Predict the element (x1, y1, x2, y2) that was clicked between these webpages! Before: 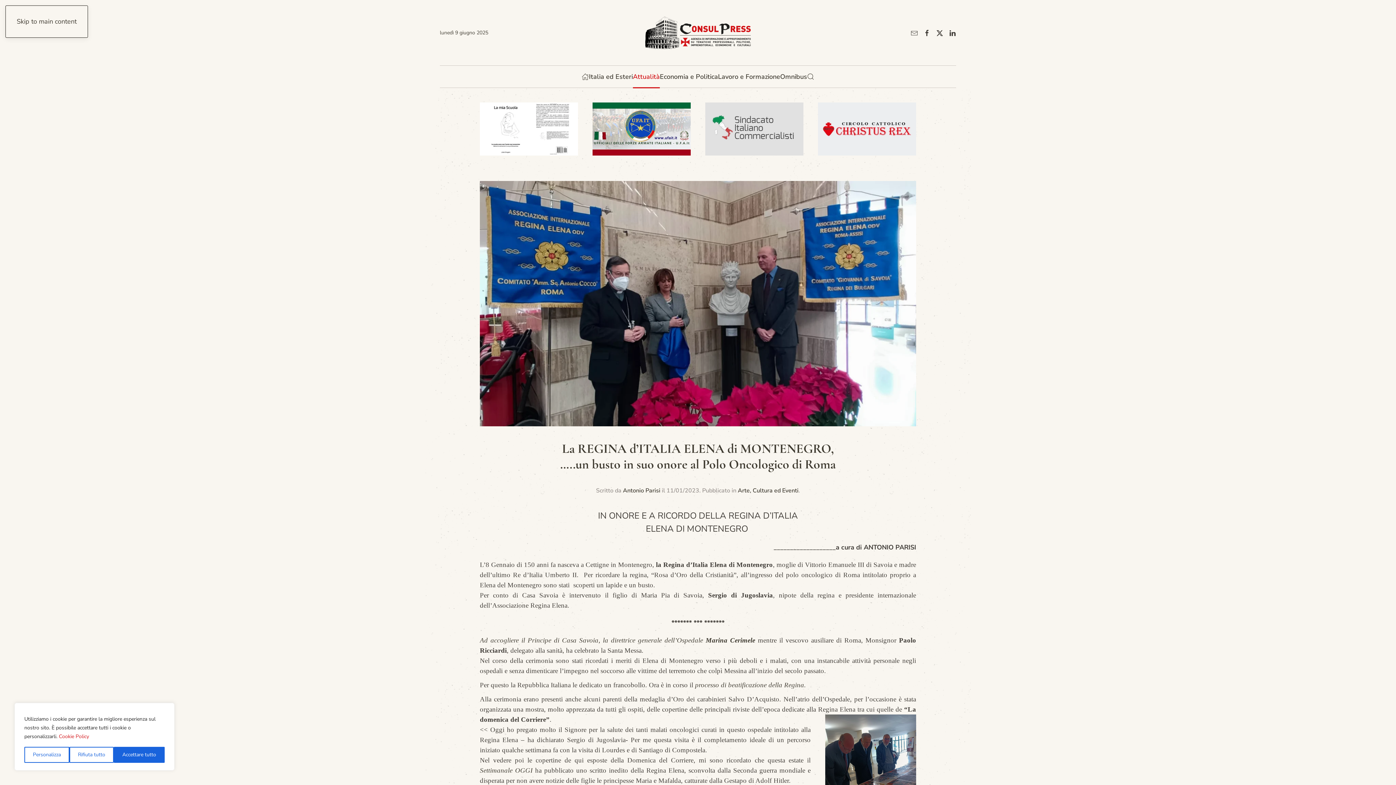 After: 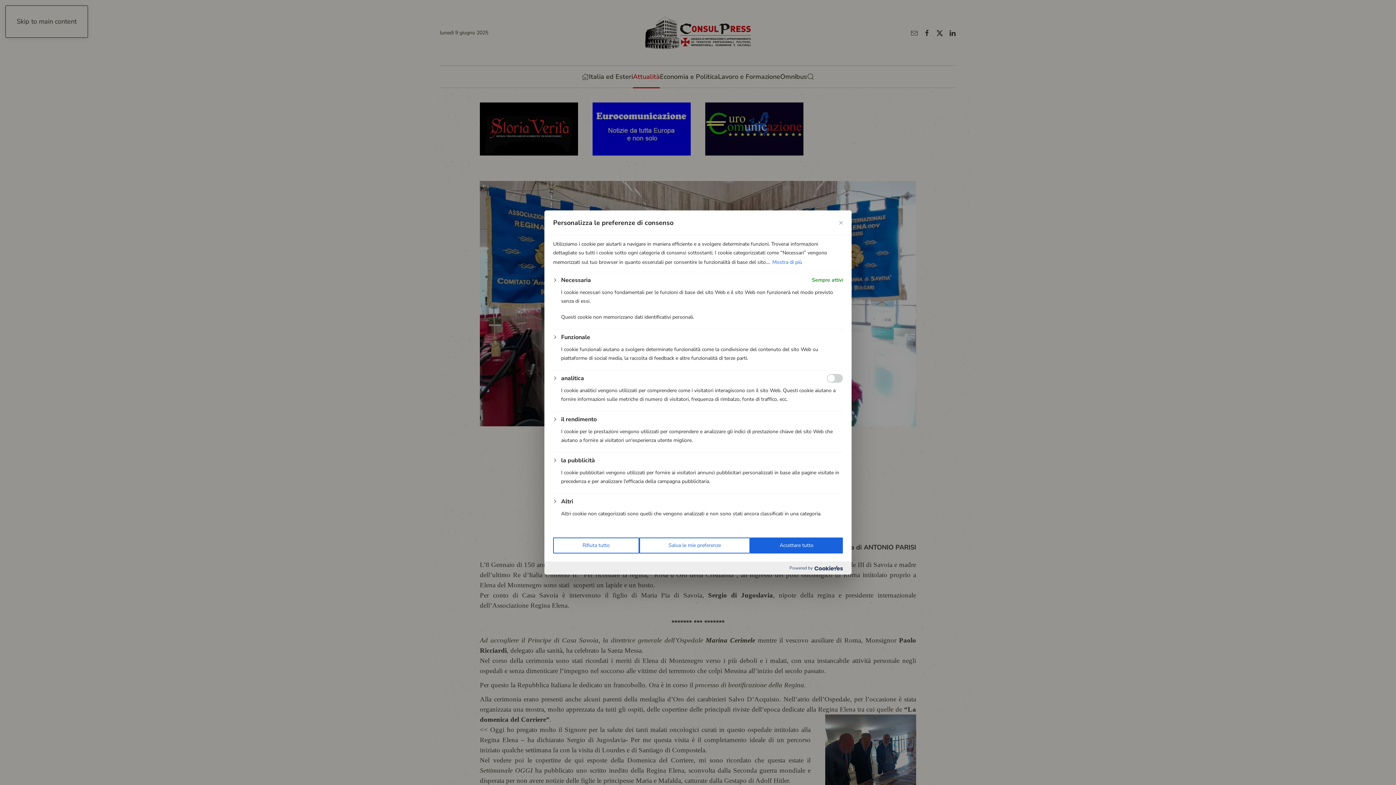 Action: label: Personalizza bbox: (24, 747, 69, 763)